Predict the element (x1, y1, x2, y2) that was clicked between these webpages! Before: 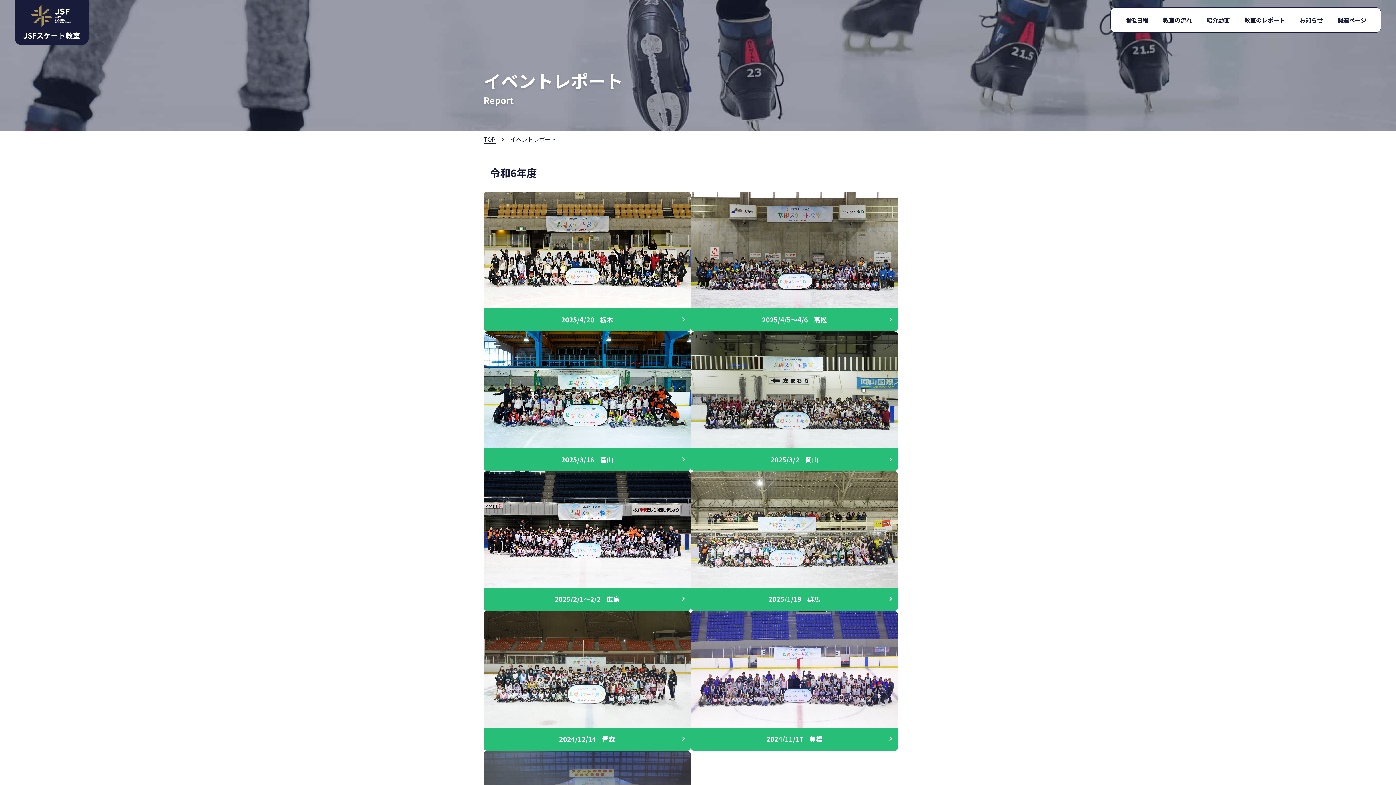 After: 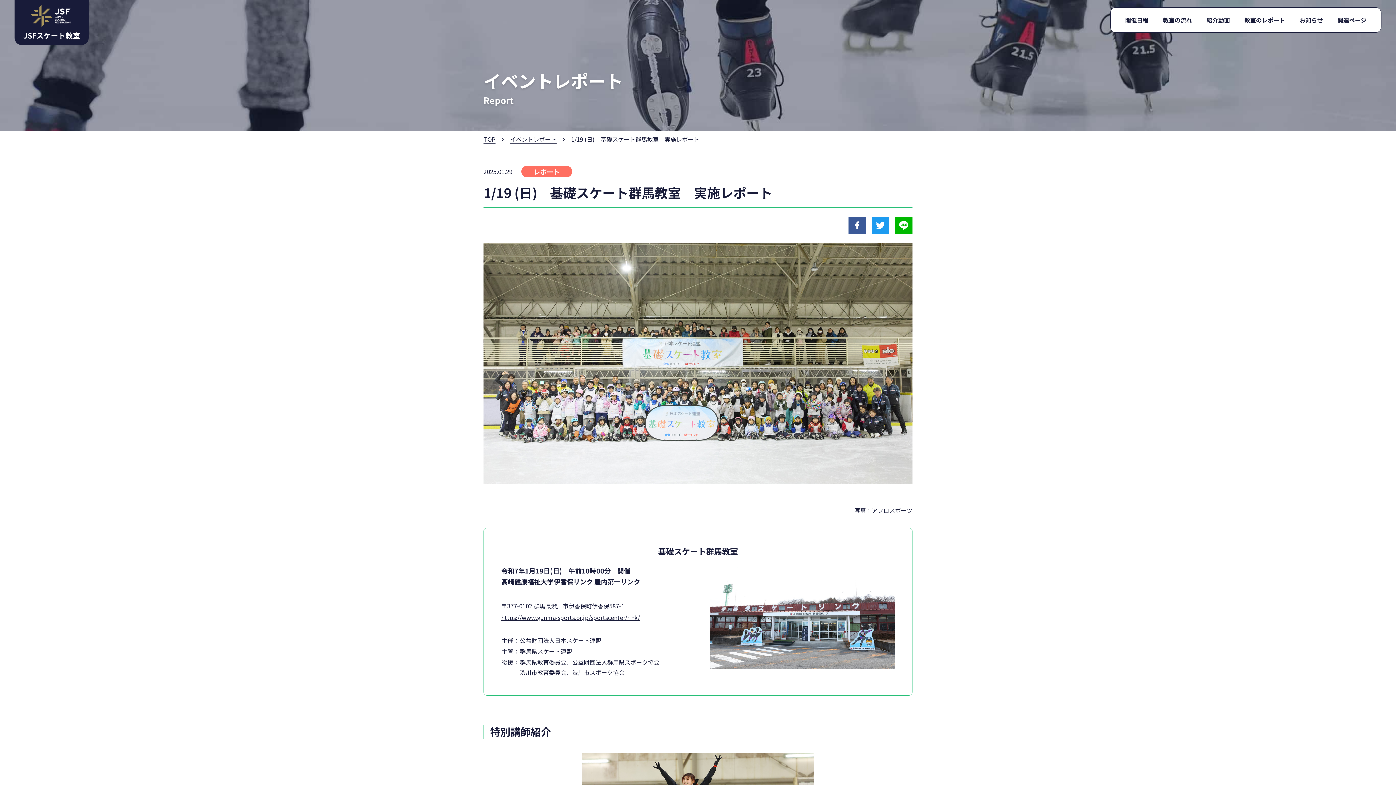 Action: bbox: (690, 471, 898, 611) label: 2025/1/19
群馬